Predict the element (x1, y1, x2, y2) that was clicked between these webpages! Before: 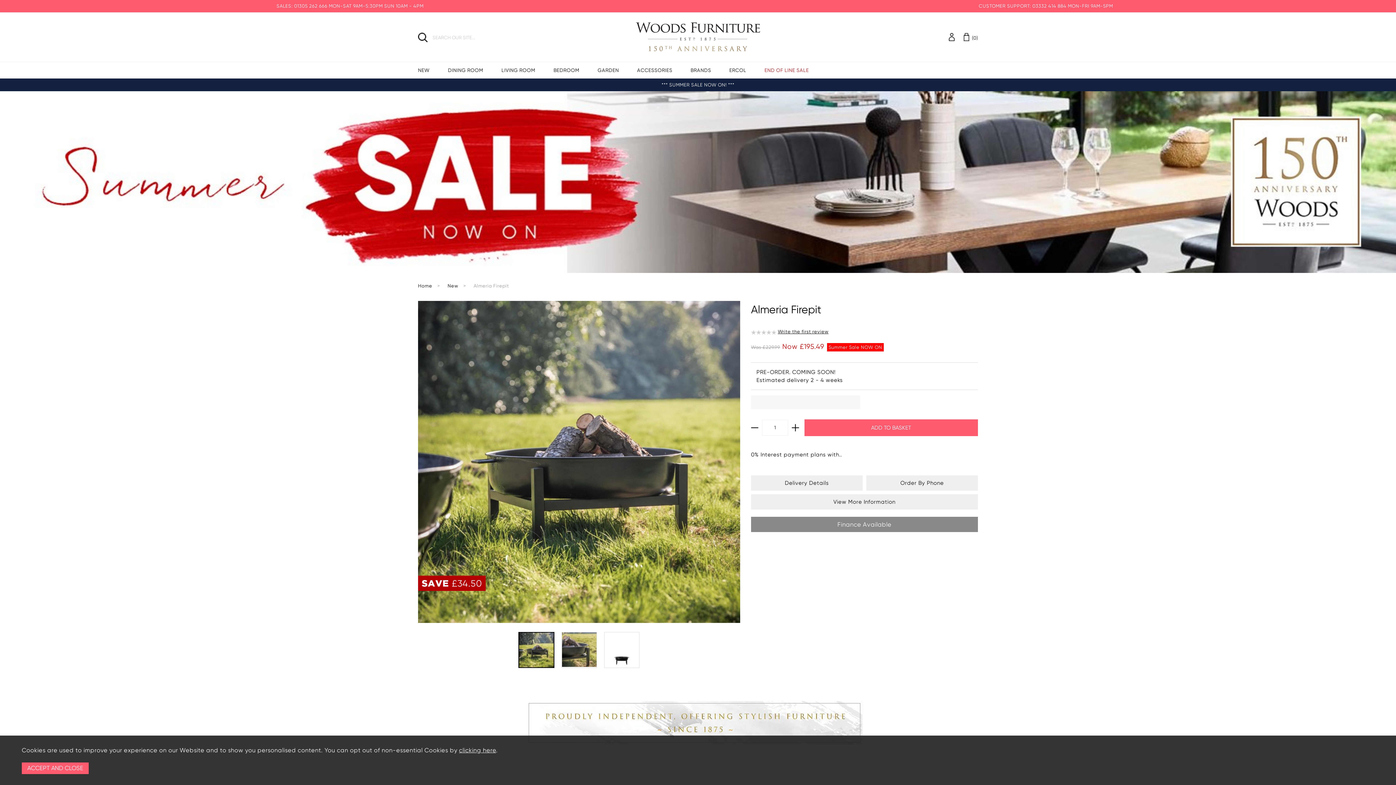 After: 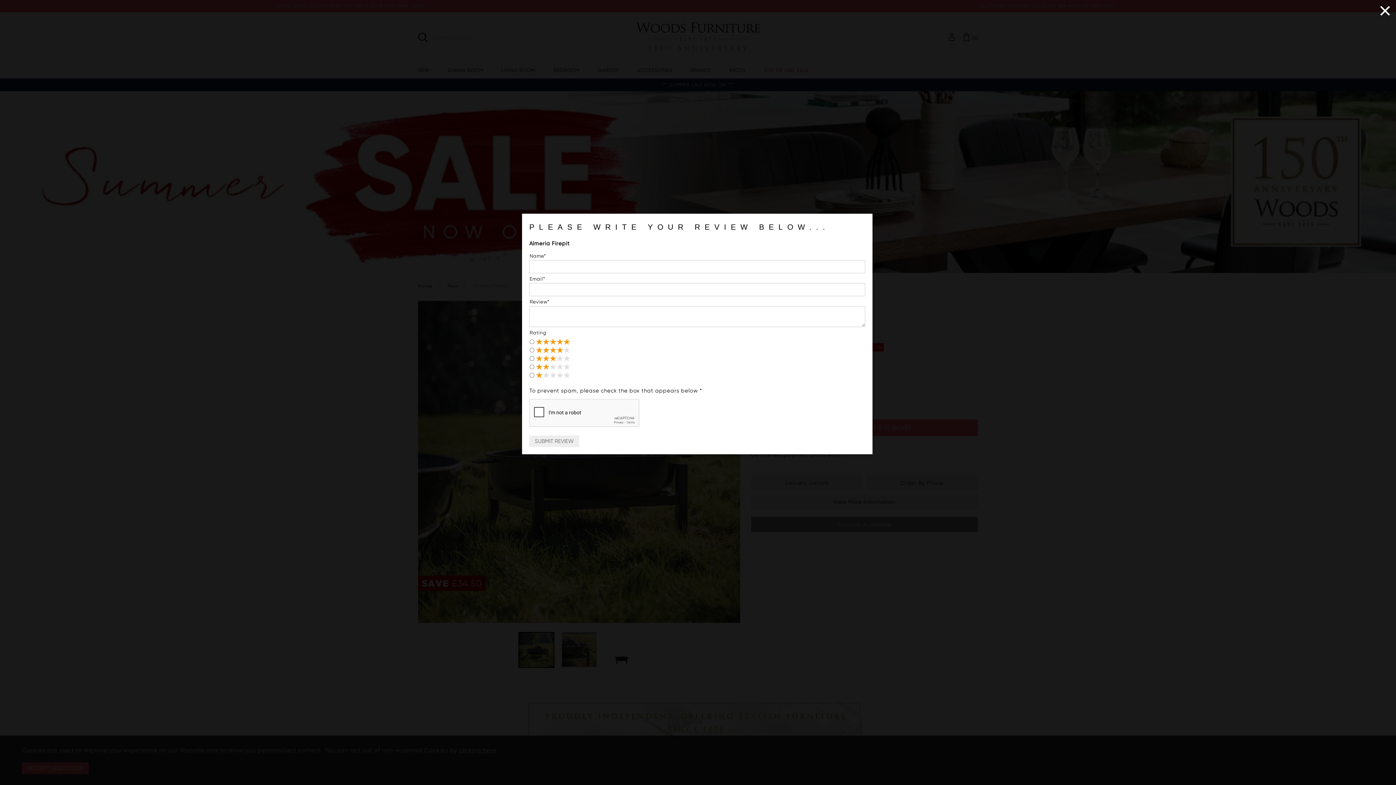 Action: bbox: (778, 329, 828, 334) label: Write the first review